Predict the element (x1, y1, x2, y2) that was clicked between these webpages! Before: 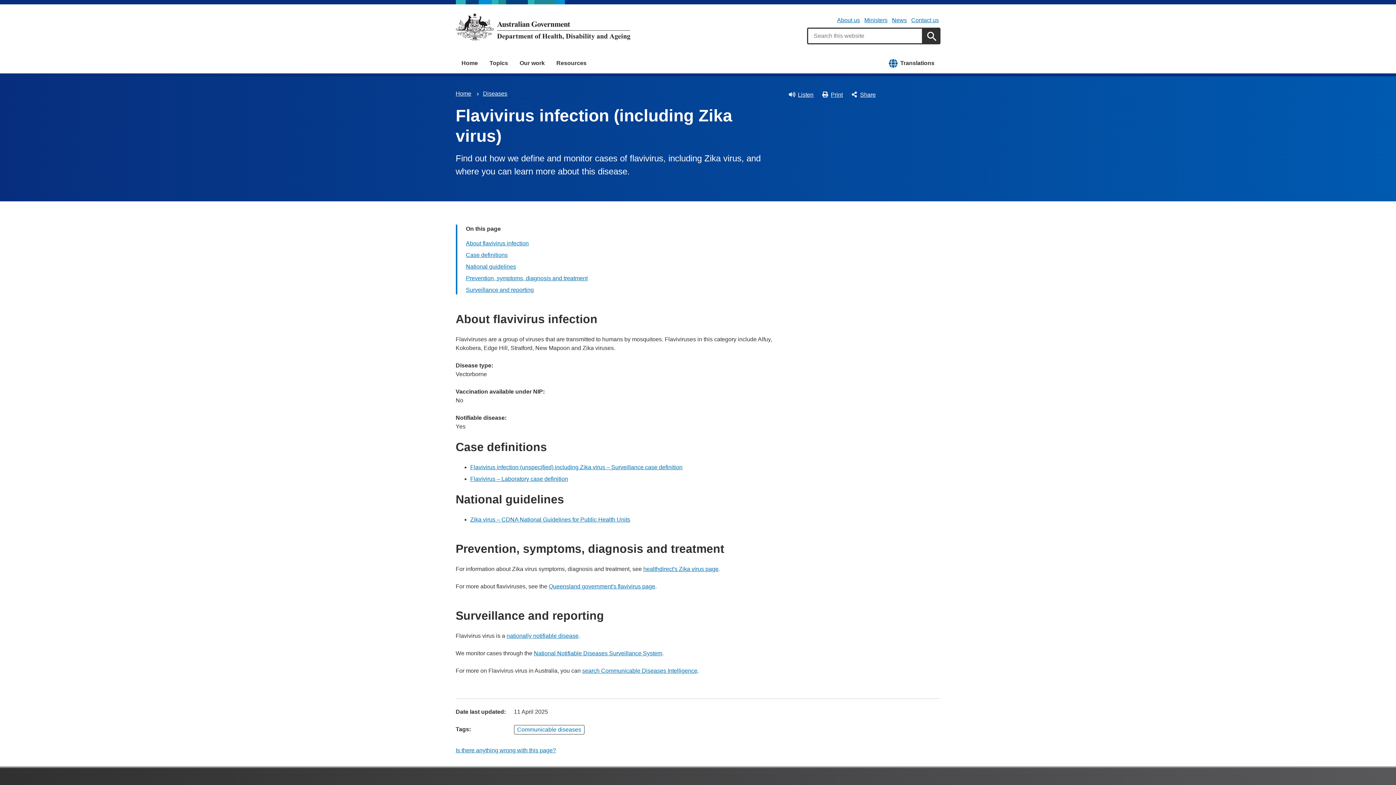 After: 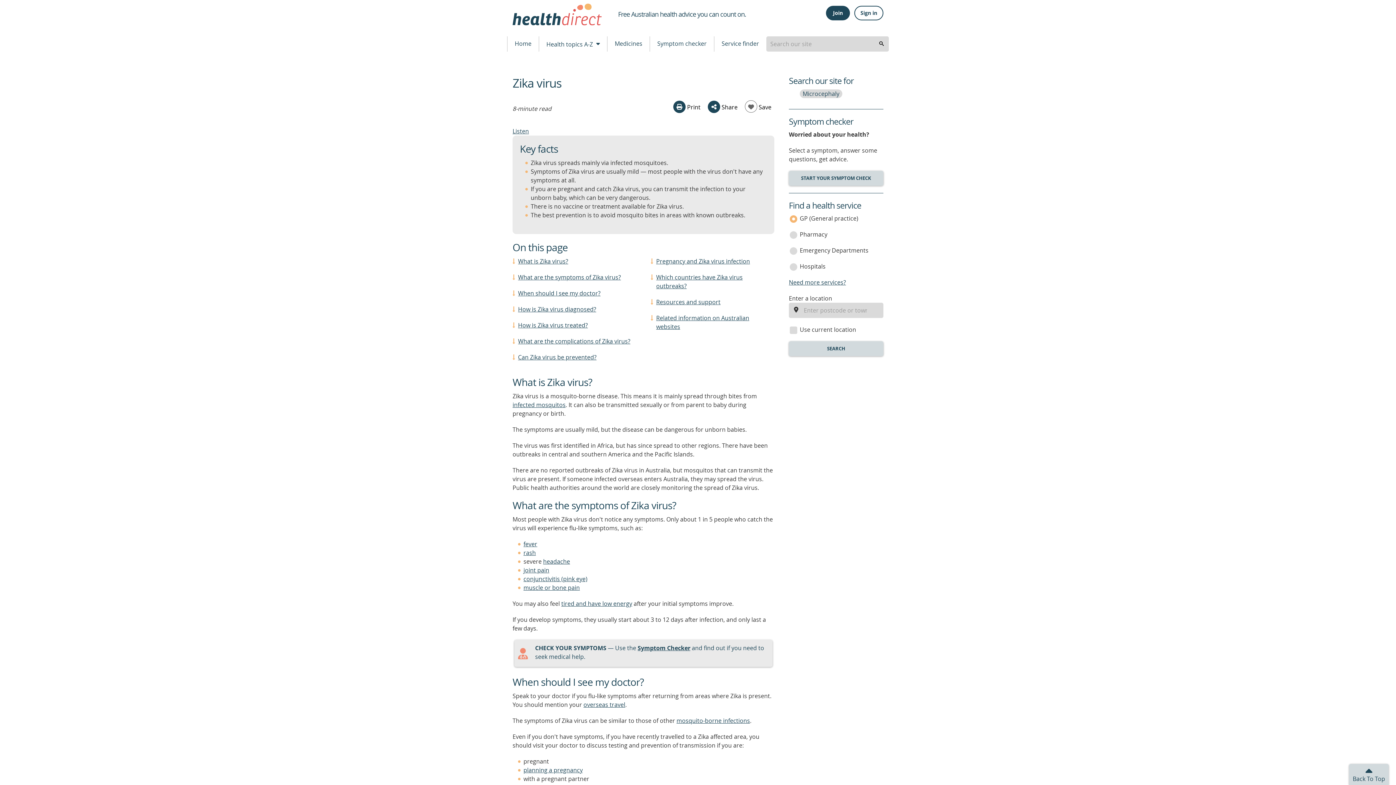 Action: bbox: (643, 566, 718, 572) label: healthdirect's Zika virus page